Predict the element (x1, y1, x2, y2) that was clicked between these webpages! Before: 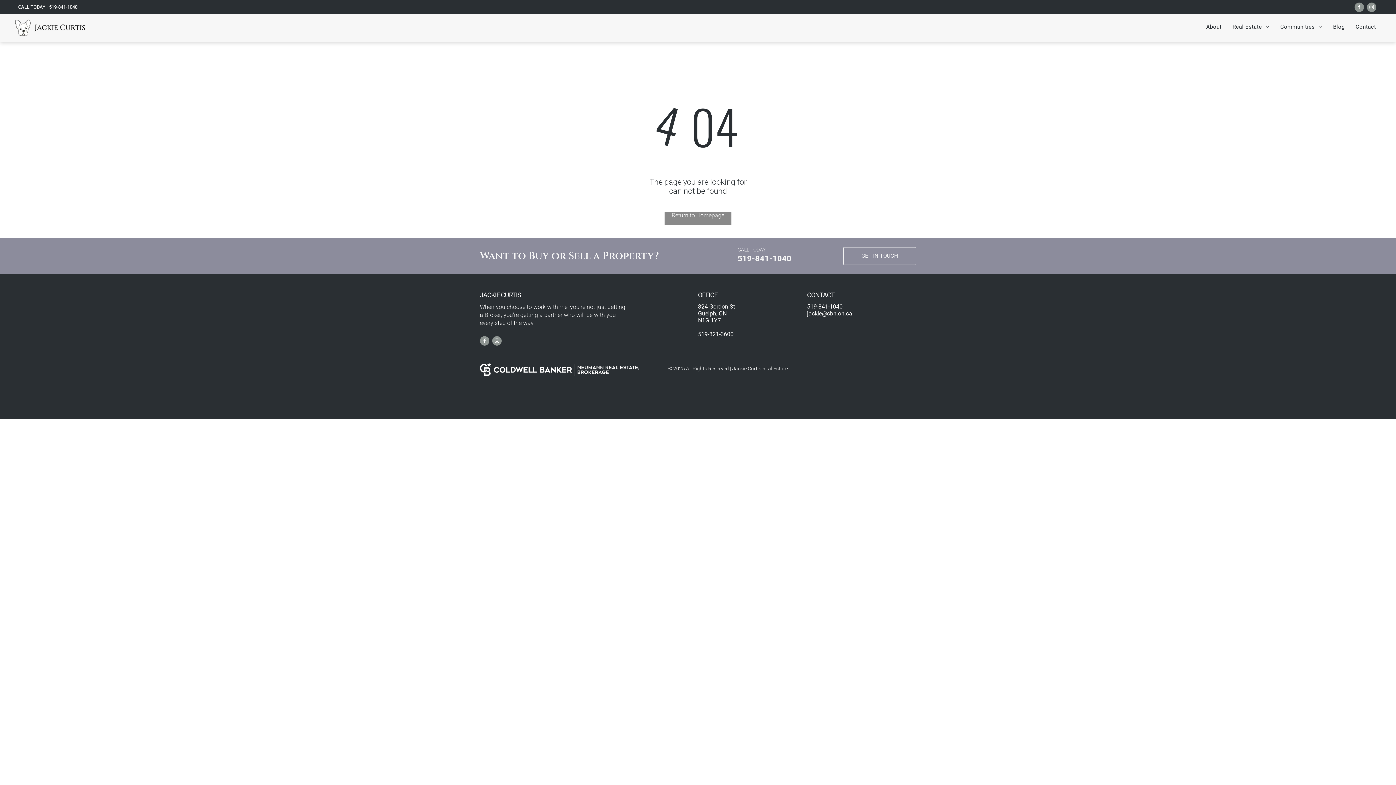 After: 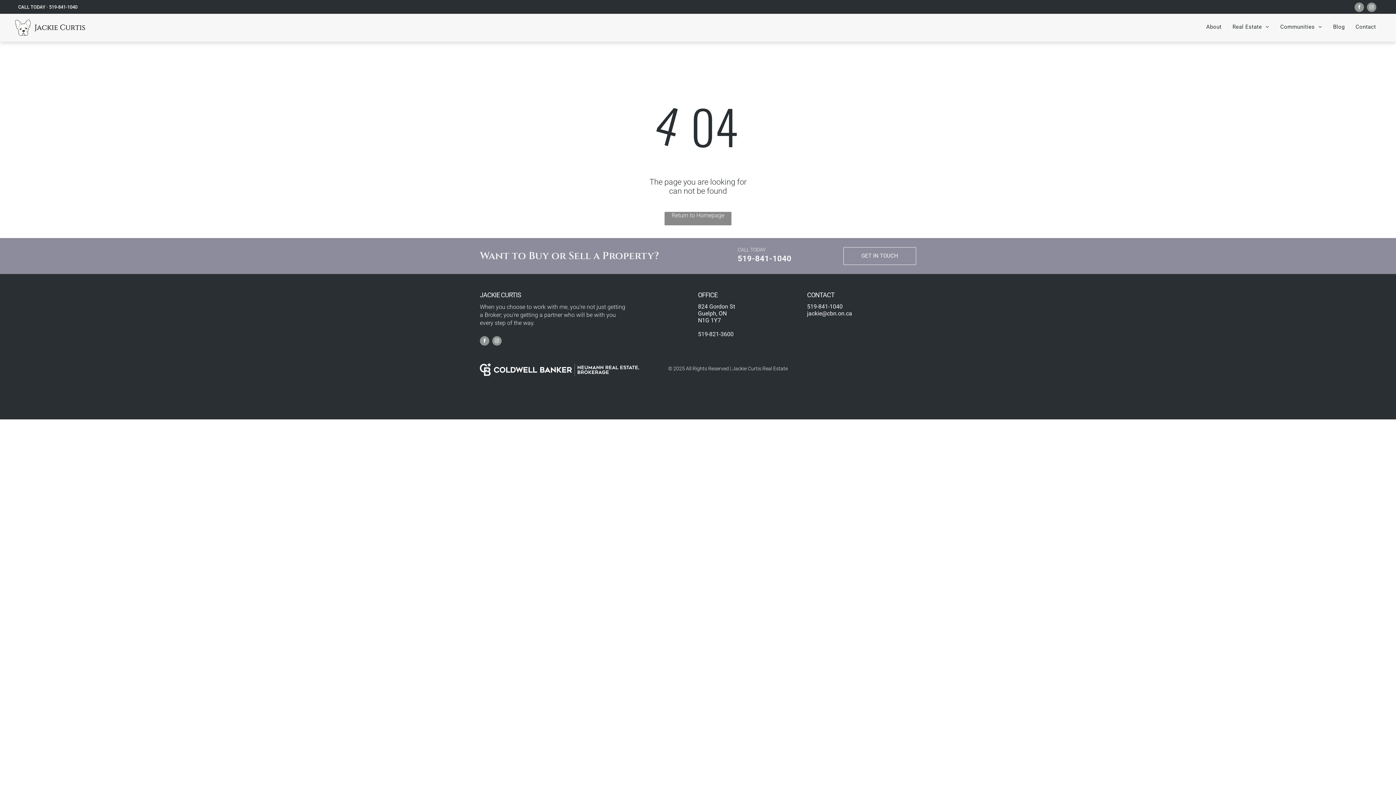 Action: label: 519-841-1040 bbox: (737, 254, 791, 263)